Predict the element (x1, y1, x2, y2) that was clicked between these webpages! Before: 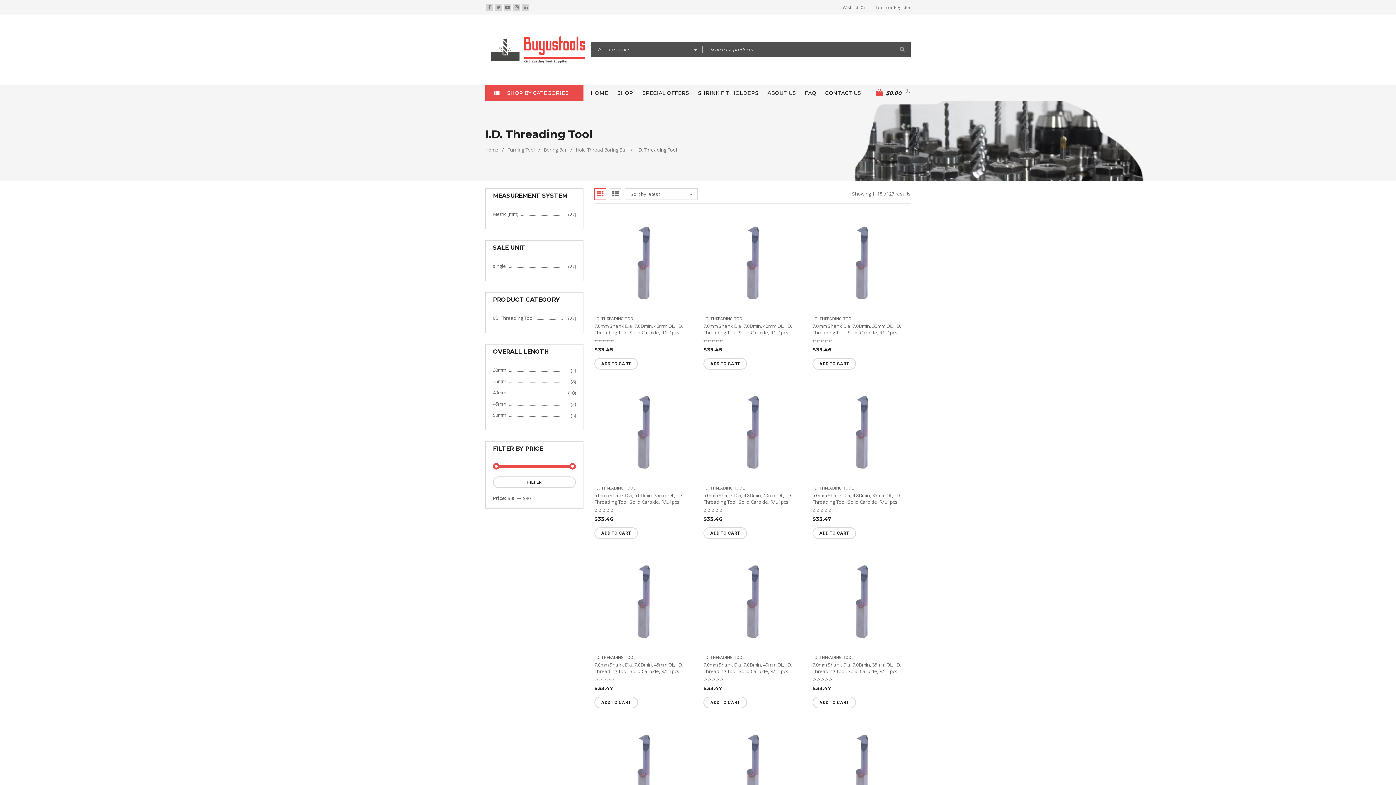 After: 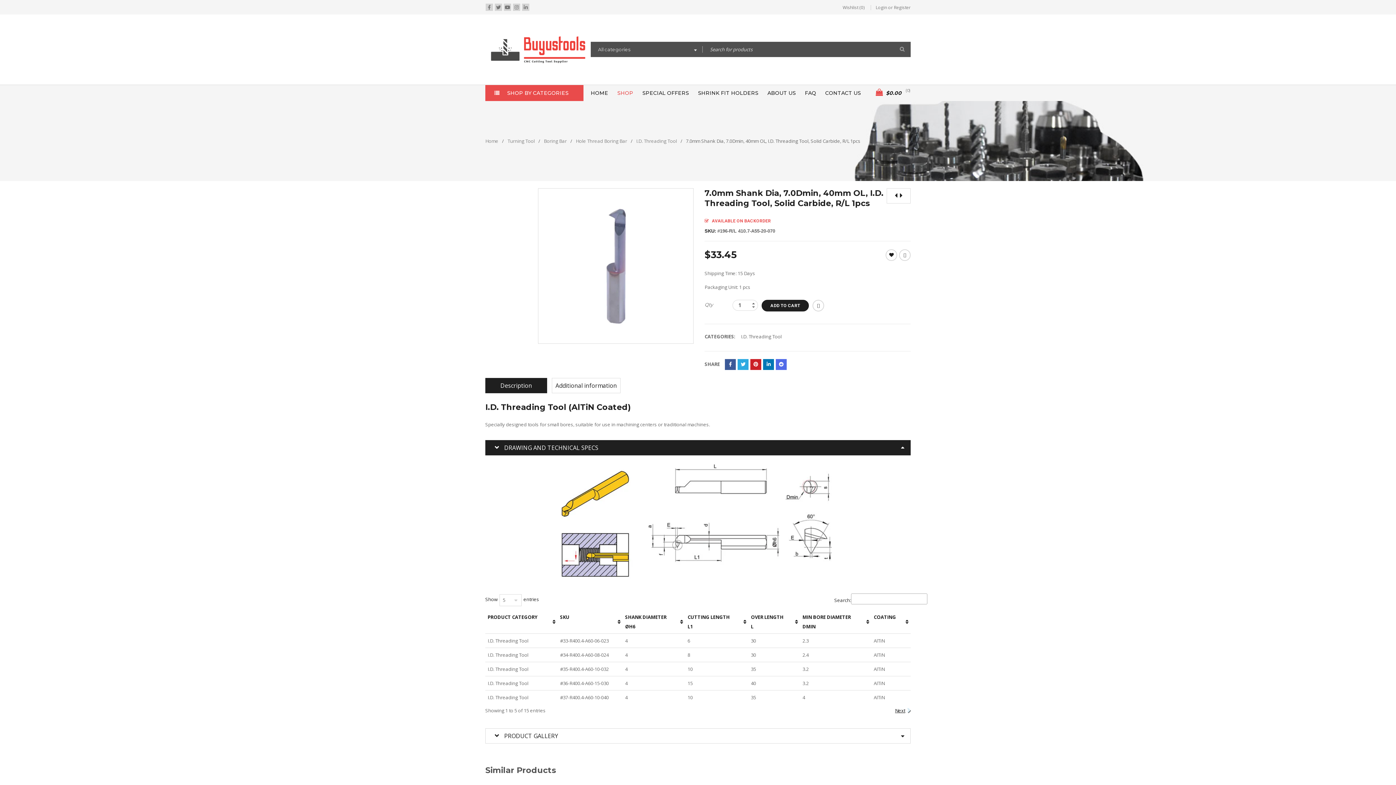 Action: label: 7.0mm Shank Dia, 7.0Dmin, 40mm OL, I.D. Threading Tool, Solid Carbide, R/L 1pcs bbox: (703, 322, 792, 336)